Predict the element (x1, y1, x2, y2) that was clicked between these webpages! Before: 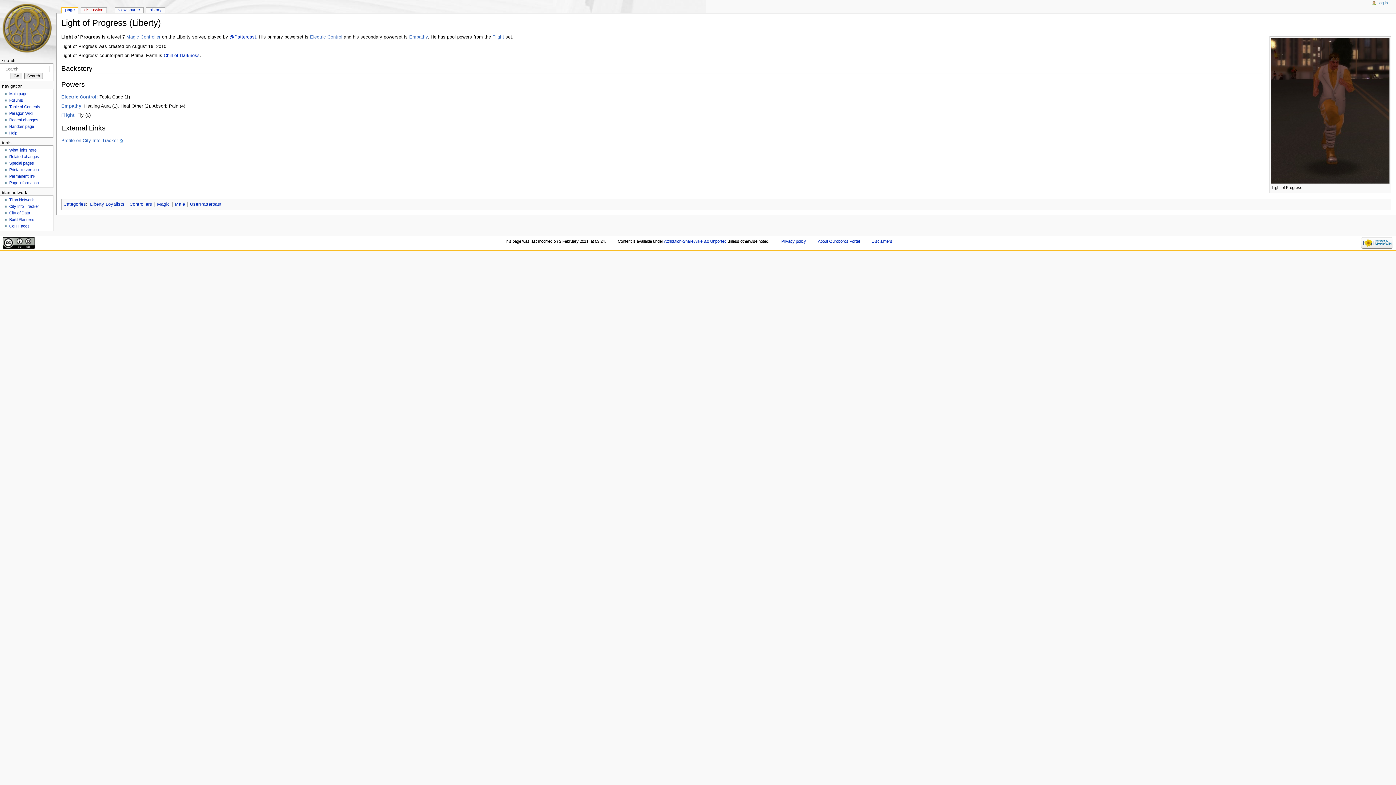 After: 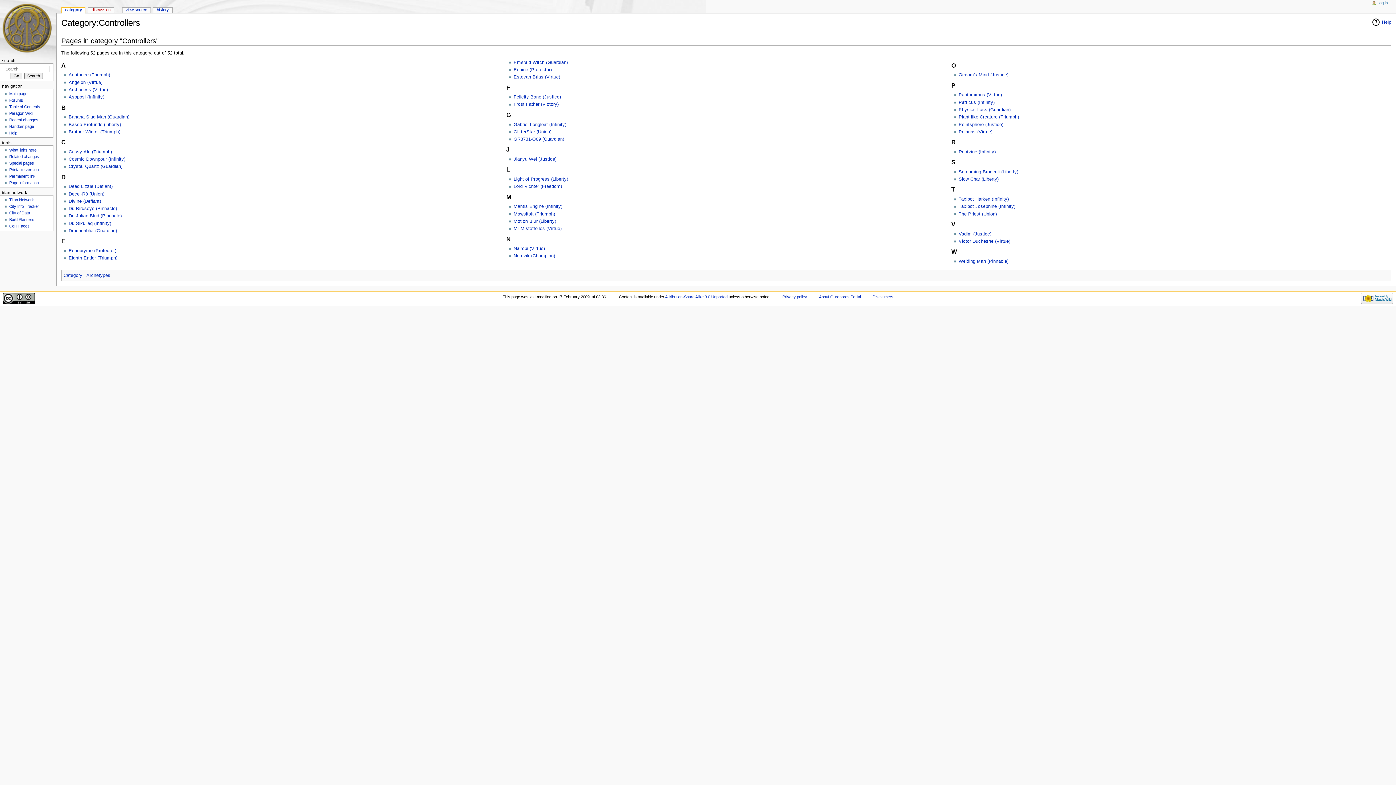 Action: label: Controllers bbox: (129, 201, 152, 206)